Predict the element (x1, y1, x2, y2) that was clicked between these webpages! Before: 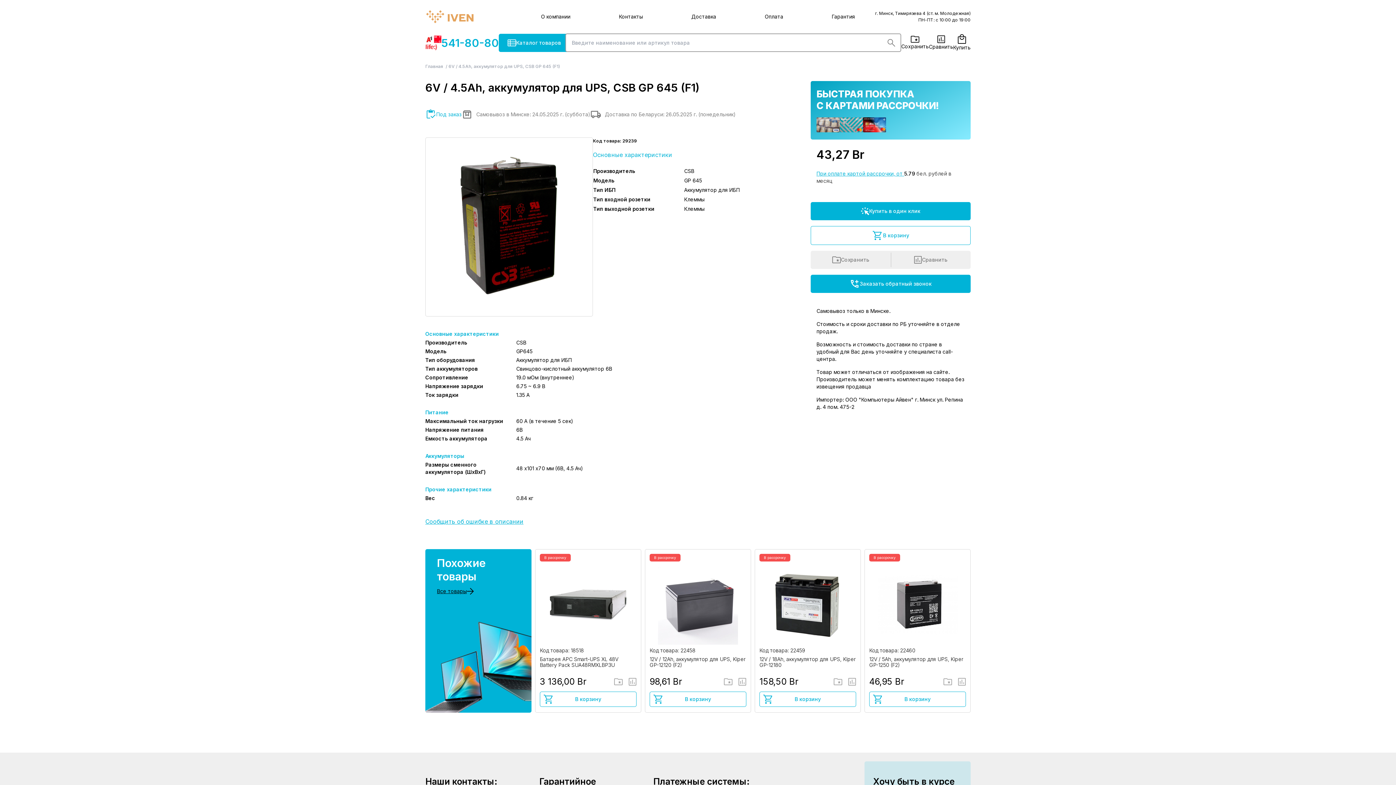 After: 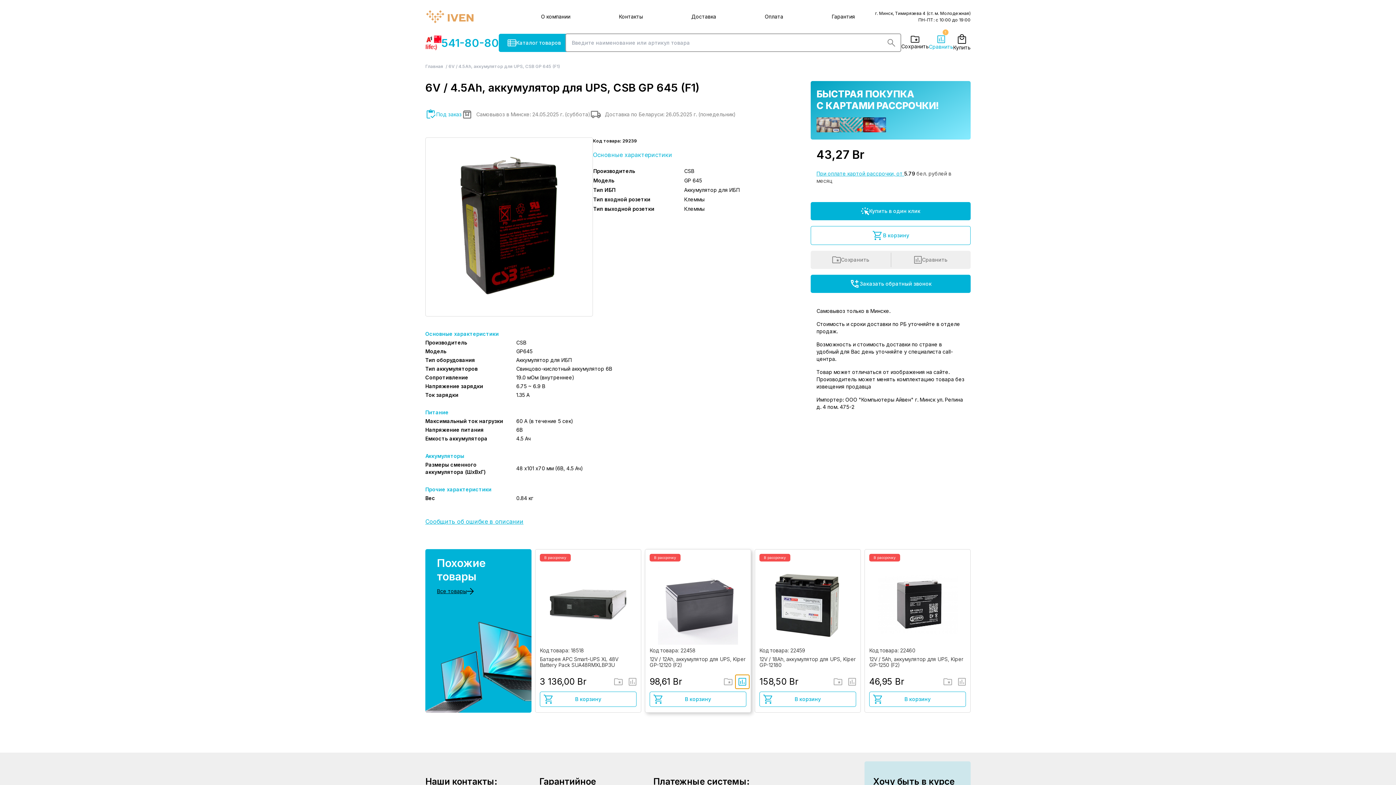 Action: bbox: (735, 675, 749, 689)